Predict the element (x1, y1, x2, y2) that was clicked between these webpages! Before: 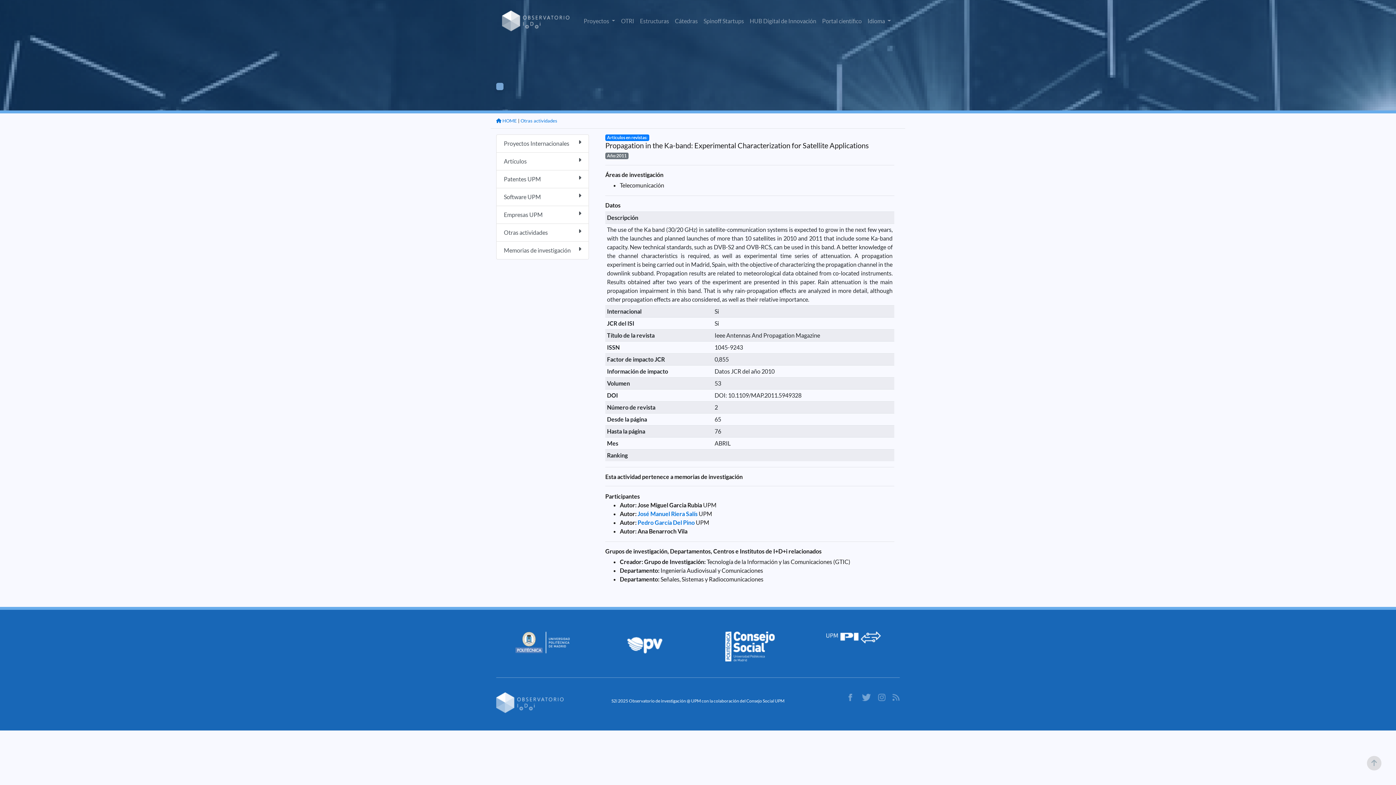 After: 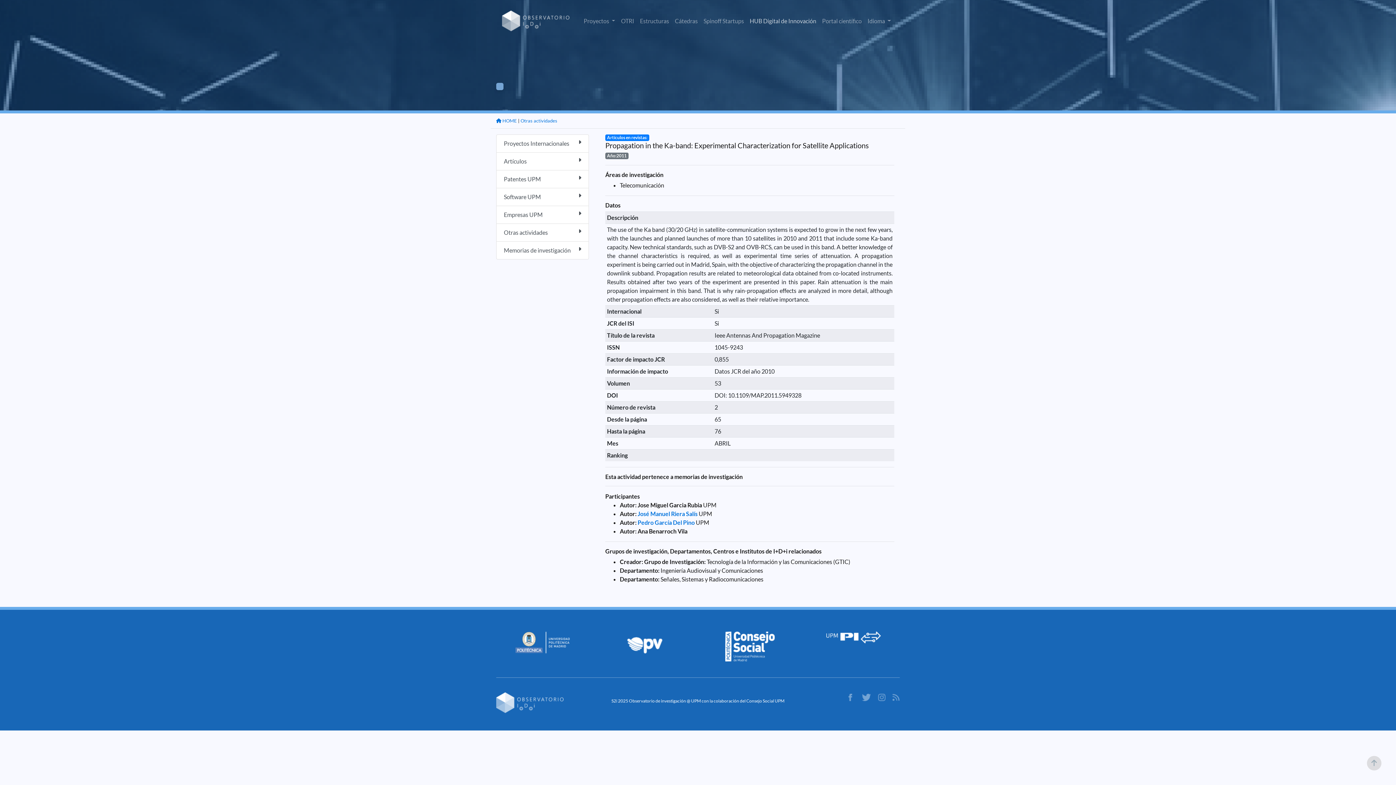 Action: label: HUB Digital de Innovación bbox: (747, 13, 819, 28)